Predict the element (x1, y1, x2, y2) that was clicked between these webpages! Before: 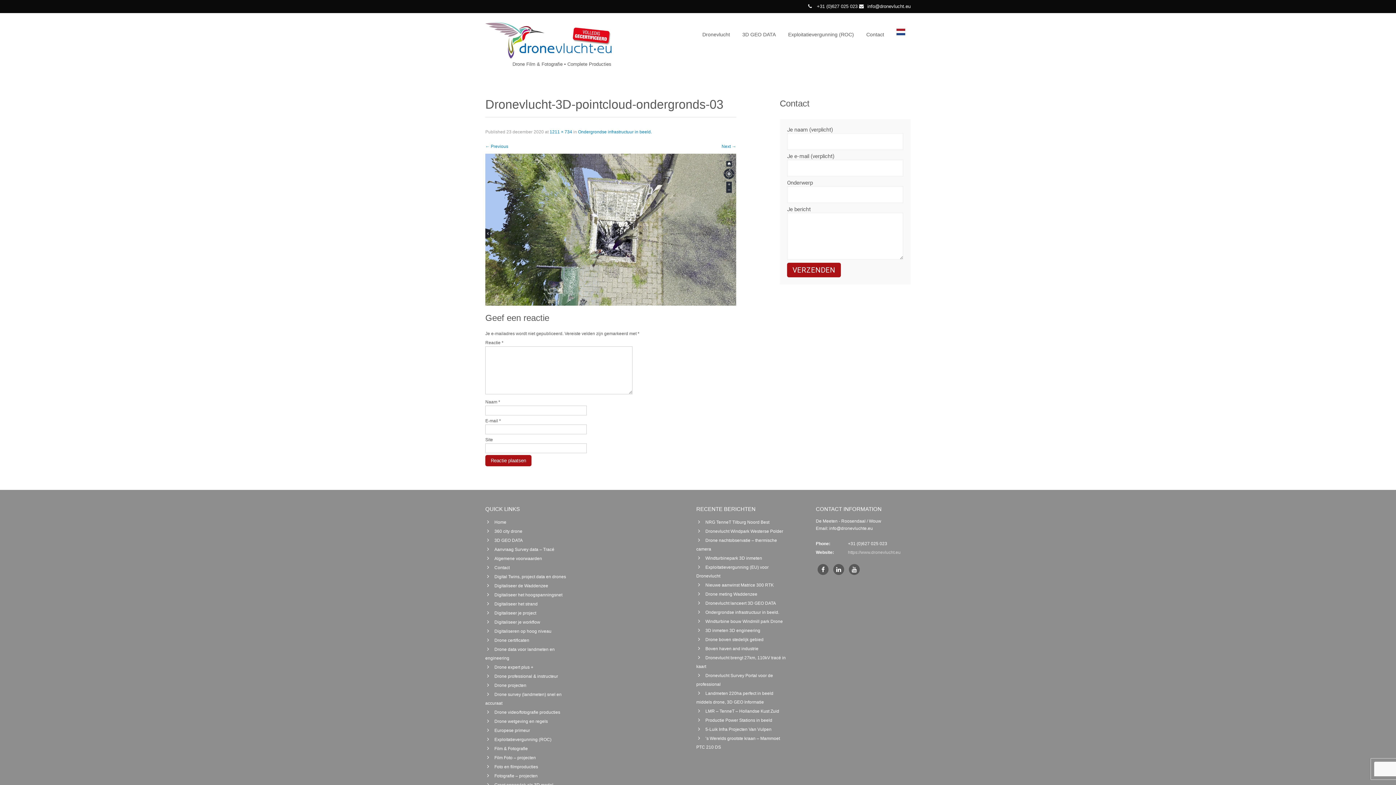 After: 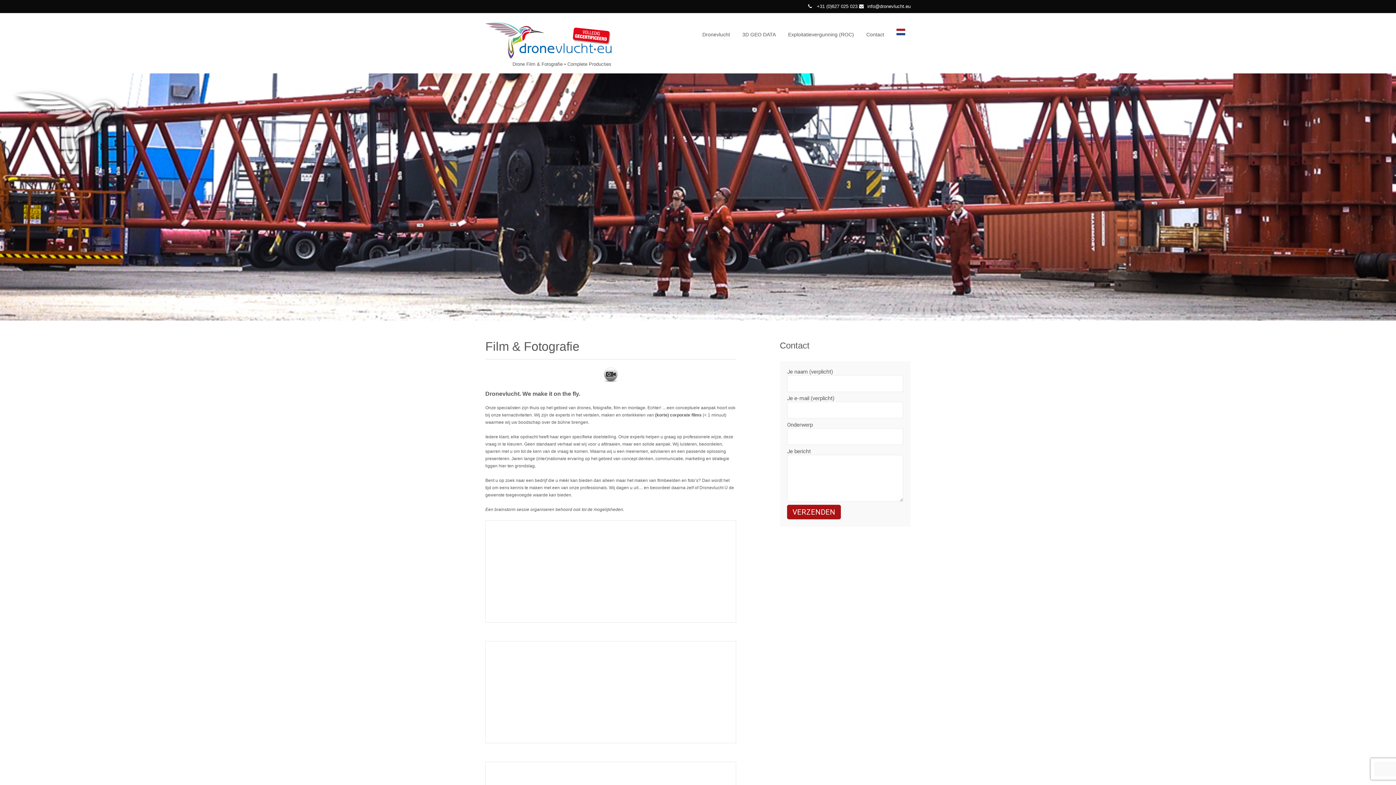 Action: label: Film & Fotografie bbox: (485, 746, 528, 751)